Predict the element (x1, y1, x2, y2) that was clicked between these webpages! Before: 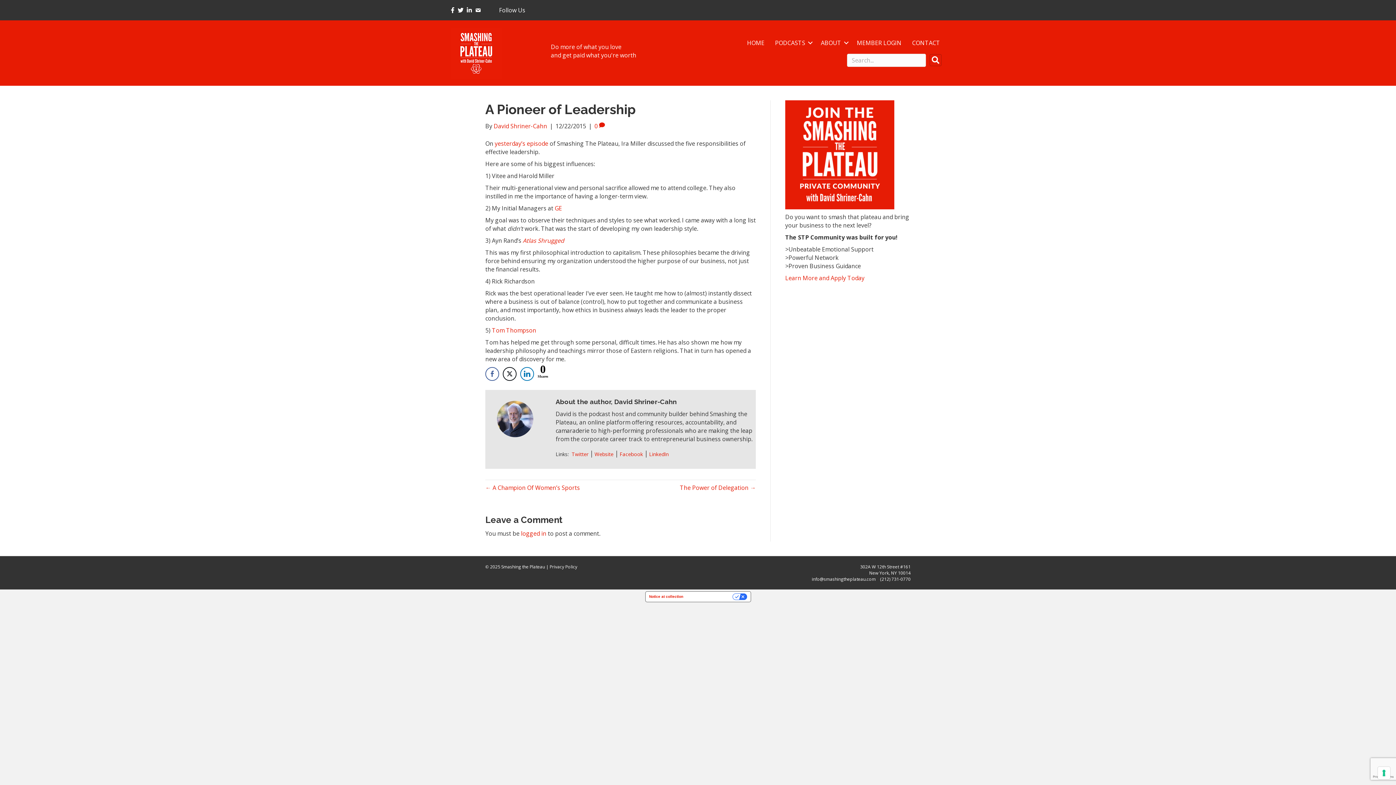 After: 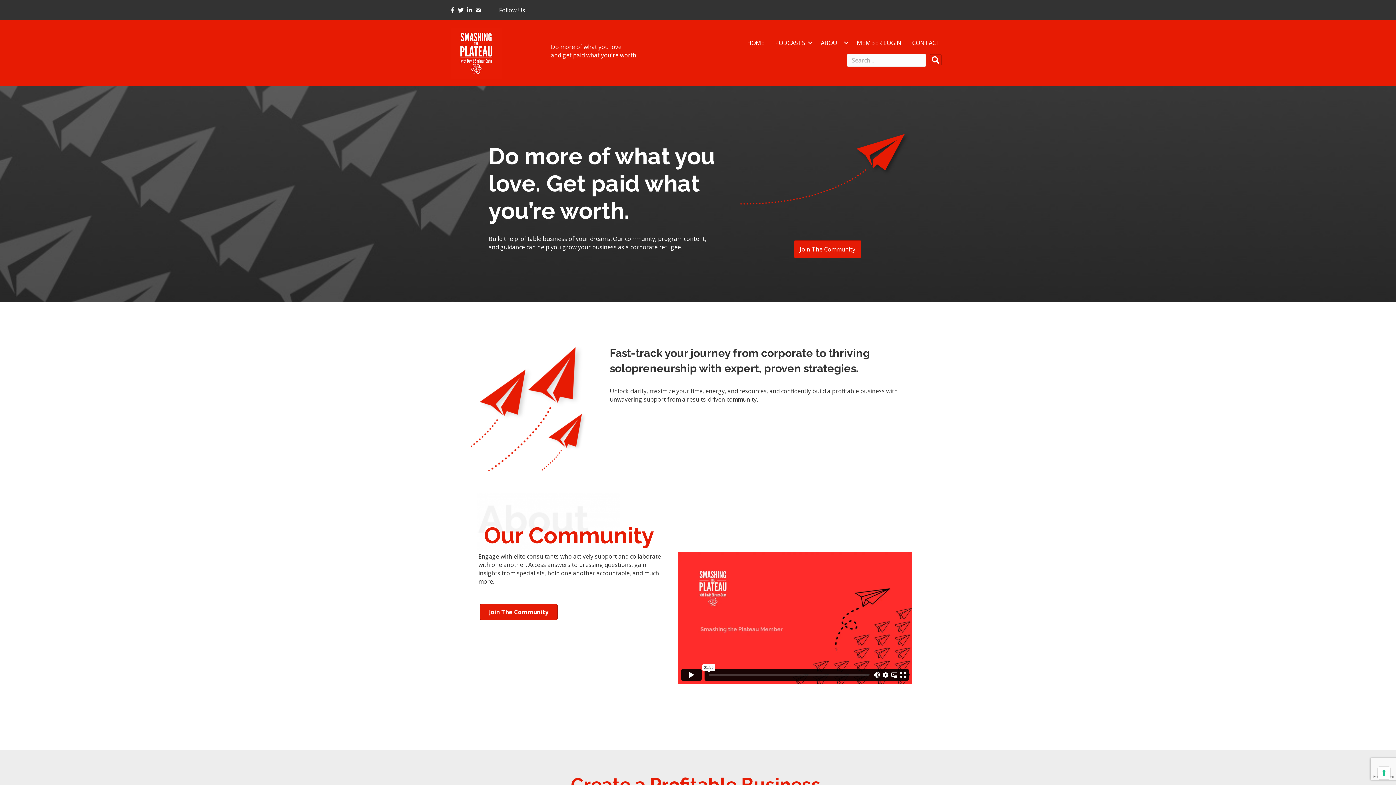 Action: bbox: (450, 48, 501, 56)